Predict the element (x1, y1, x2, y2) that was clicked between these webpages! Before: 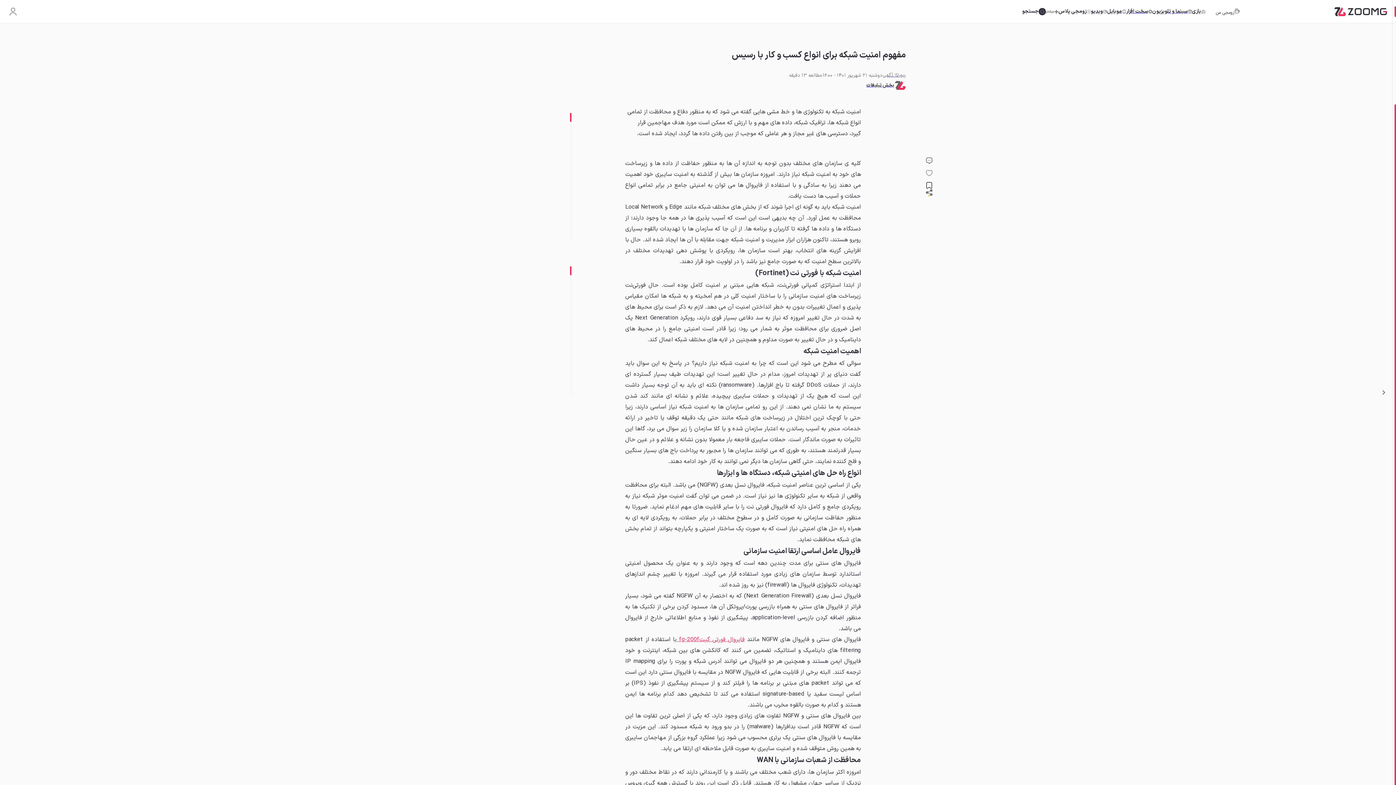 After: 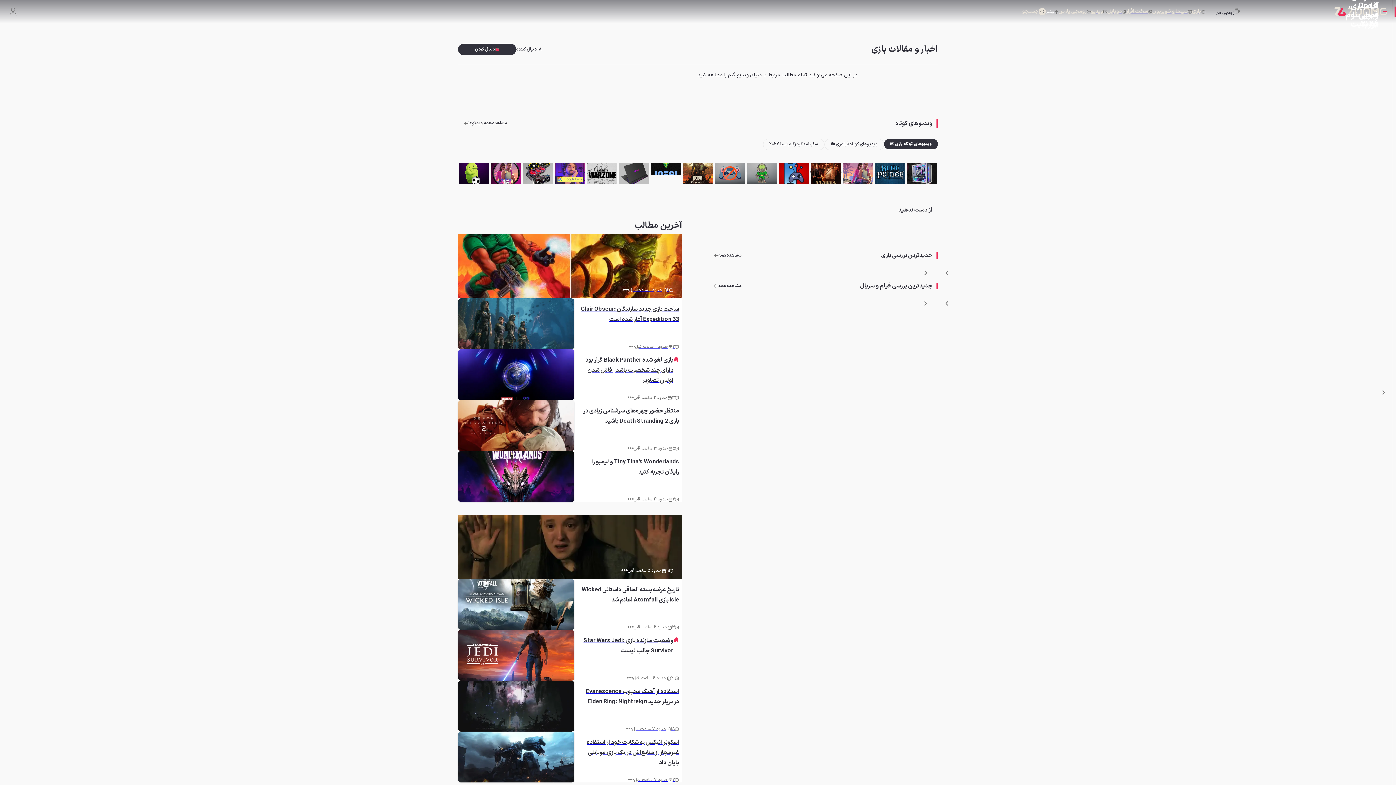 Action: bbox: (1192, 6, 1205, 16) label: بازی